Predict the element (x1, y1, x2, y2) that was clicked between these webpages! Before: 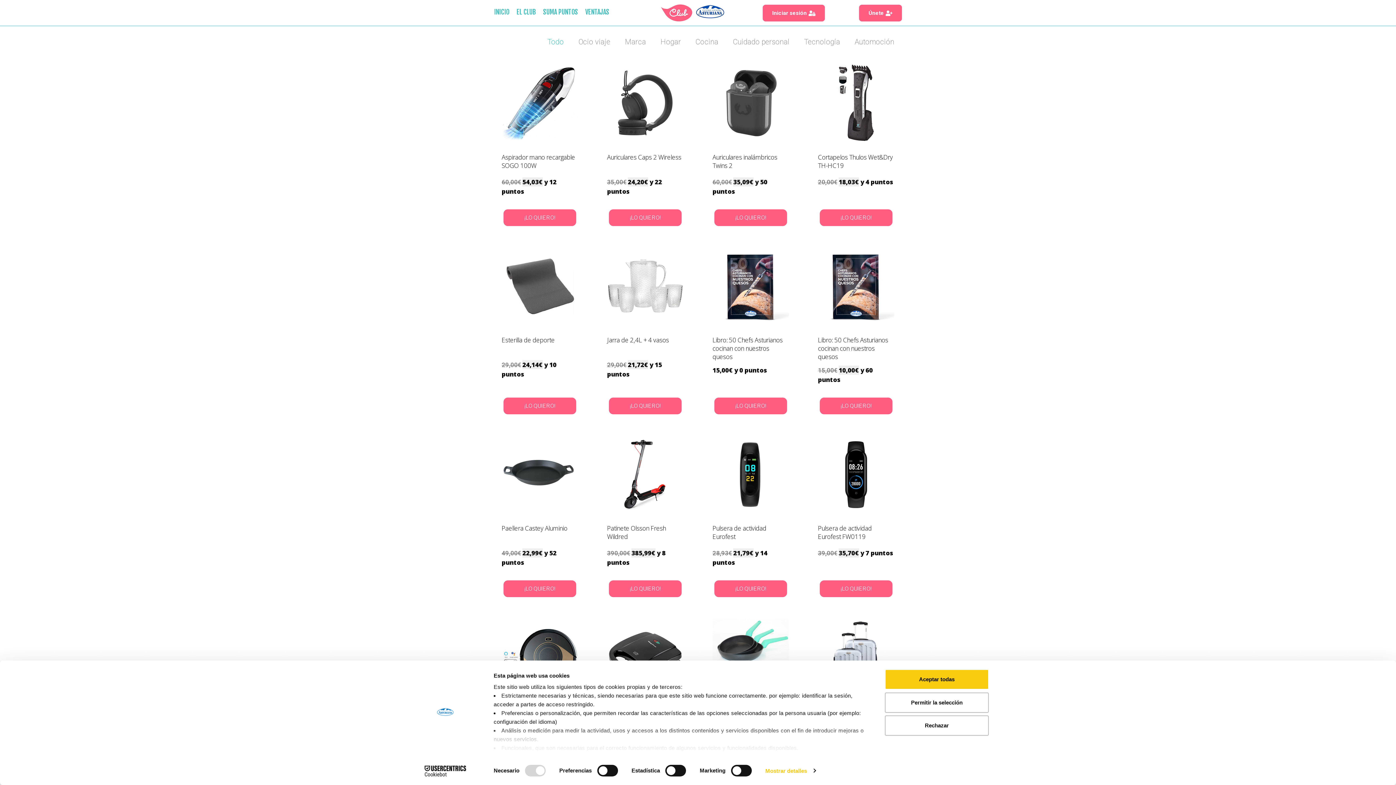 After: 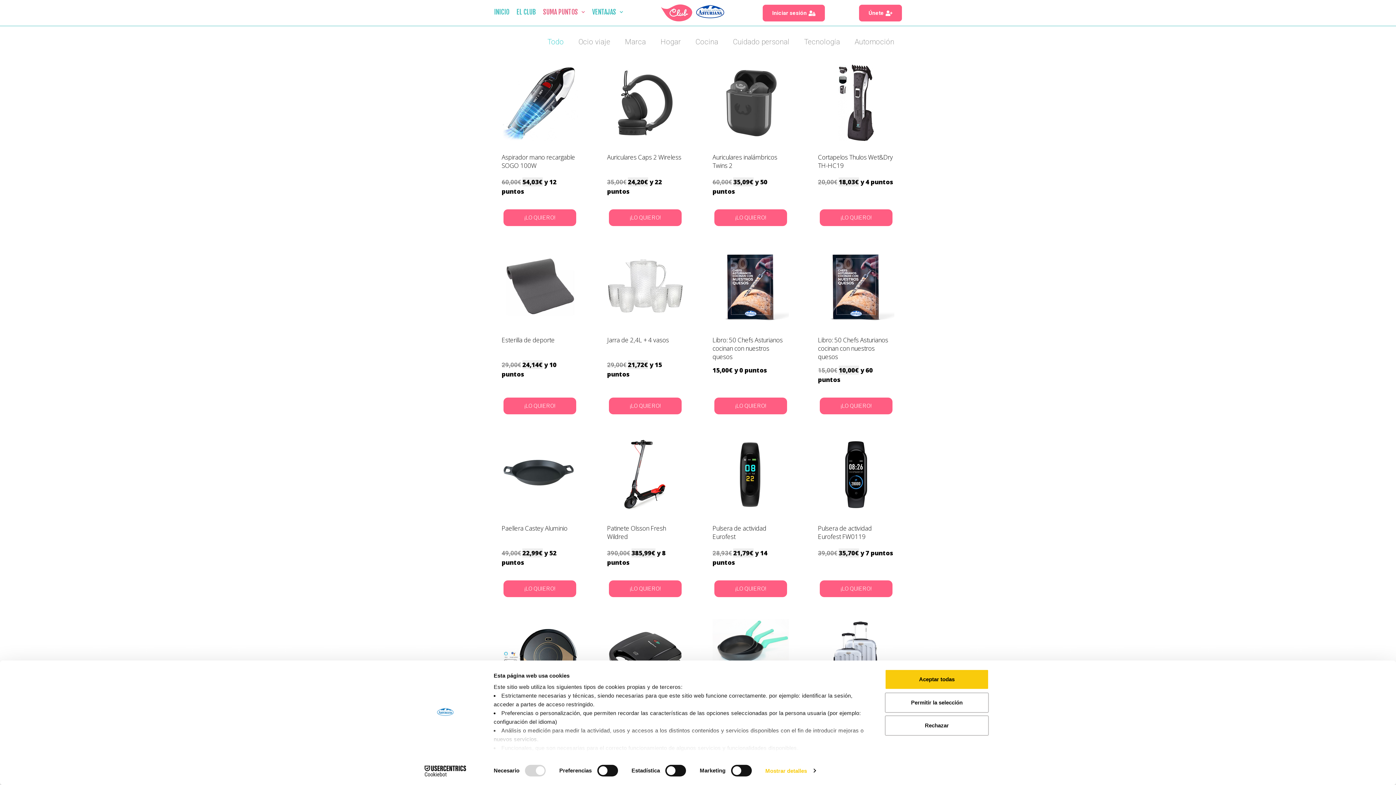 Action: label: SUMA PUNTOS bbox: (540, 3, 581, 20)